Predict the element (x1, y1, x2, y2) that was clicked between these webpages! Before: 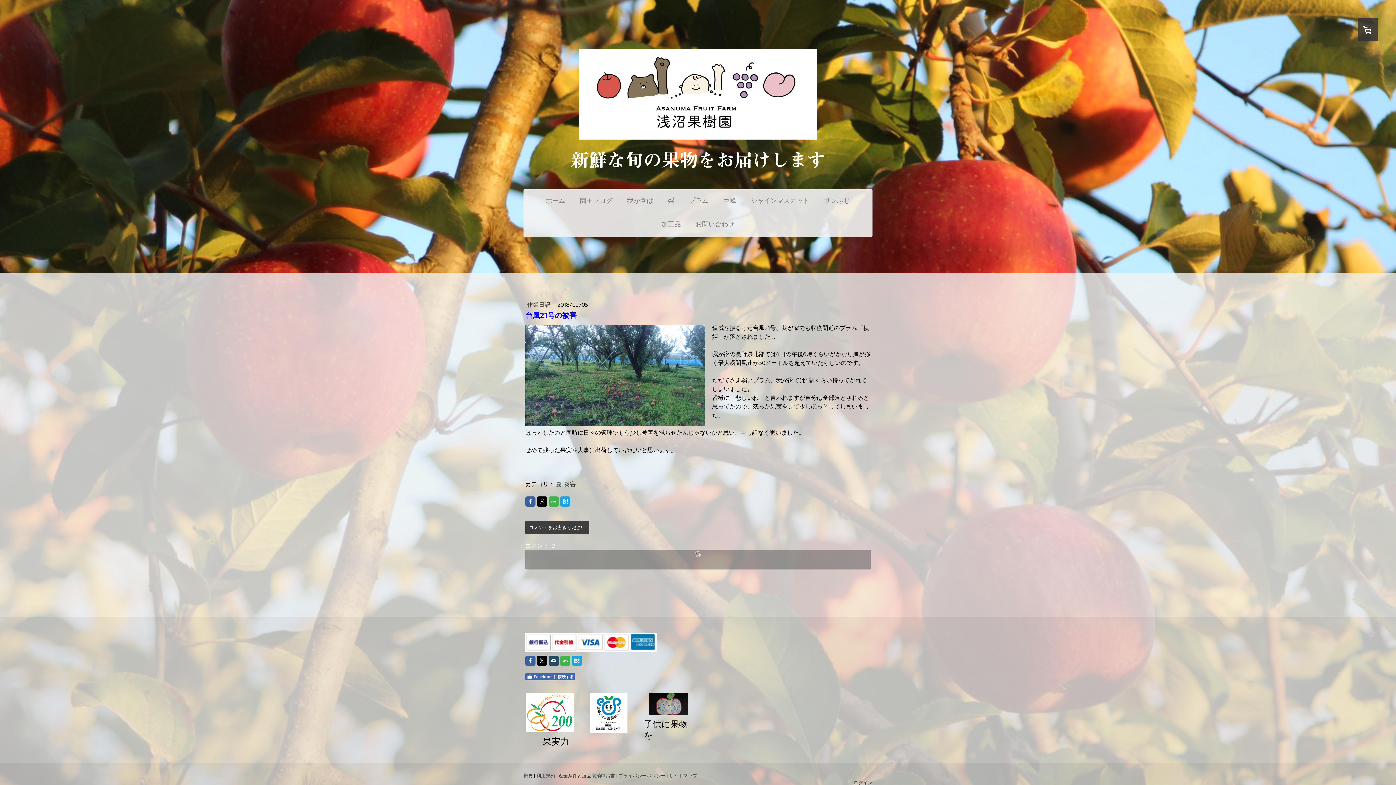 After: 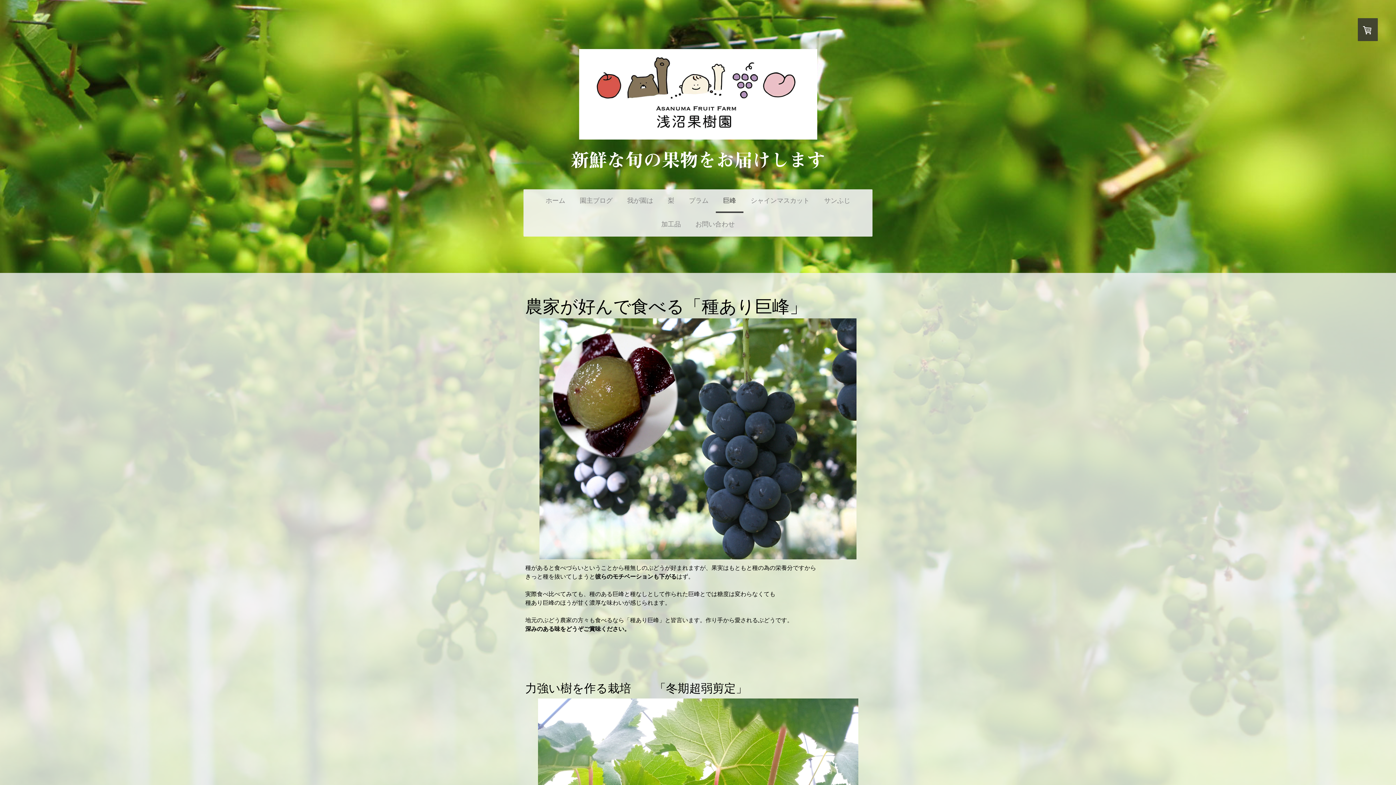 Action: label: 巨峰 bbox: (716, 189, 743, 213)